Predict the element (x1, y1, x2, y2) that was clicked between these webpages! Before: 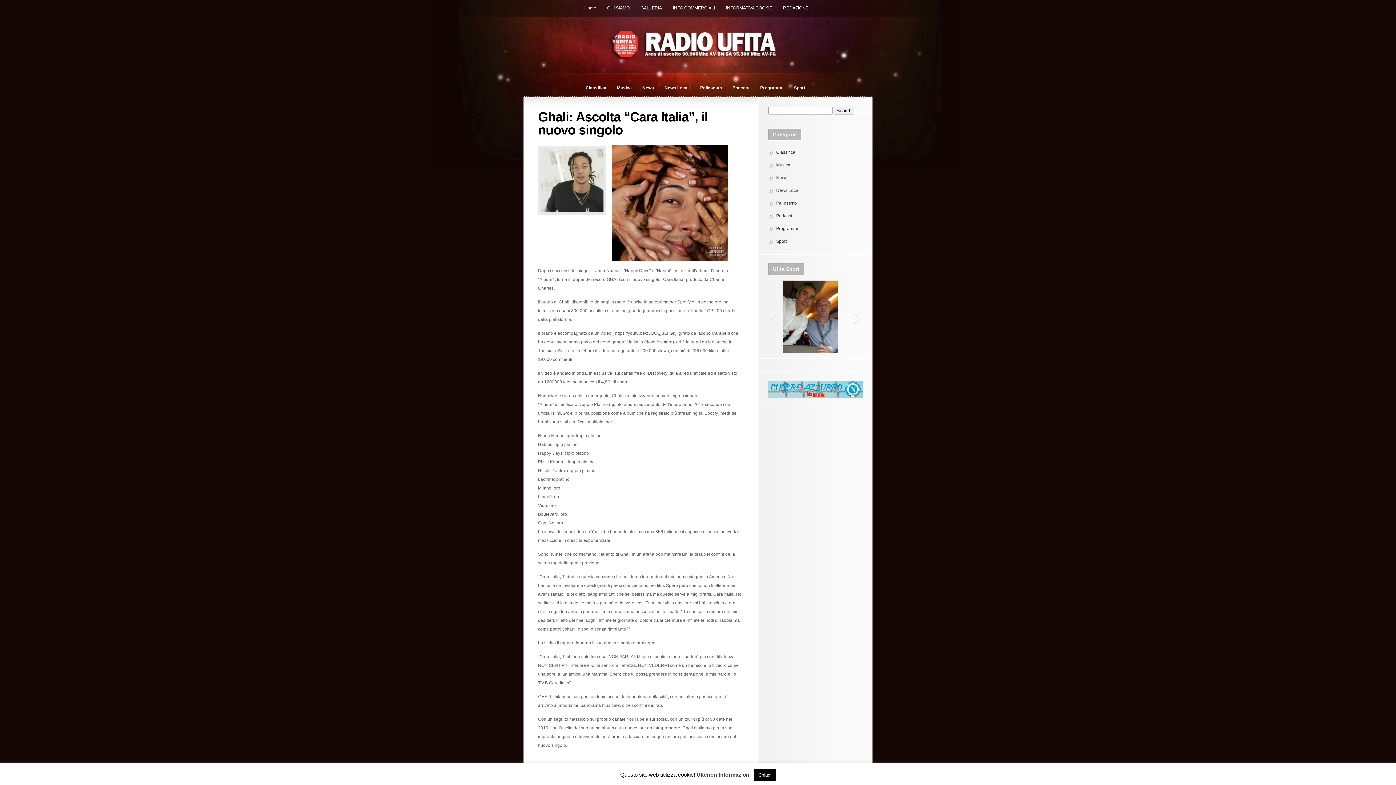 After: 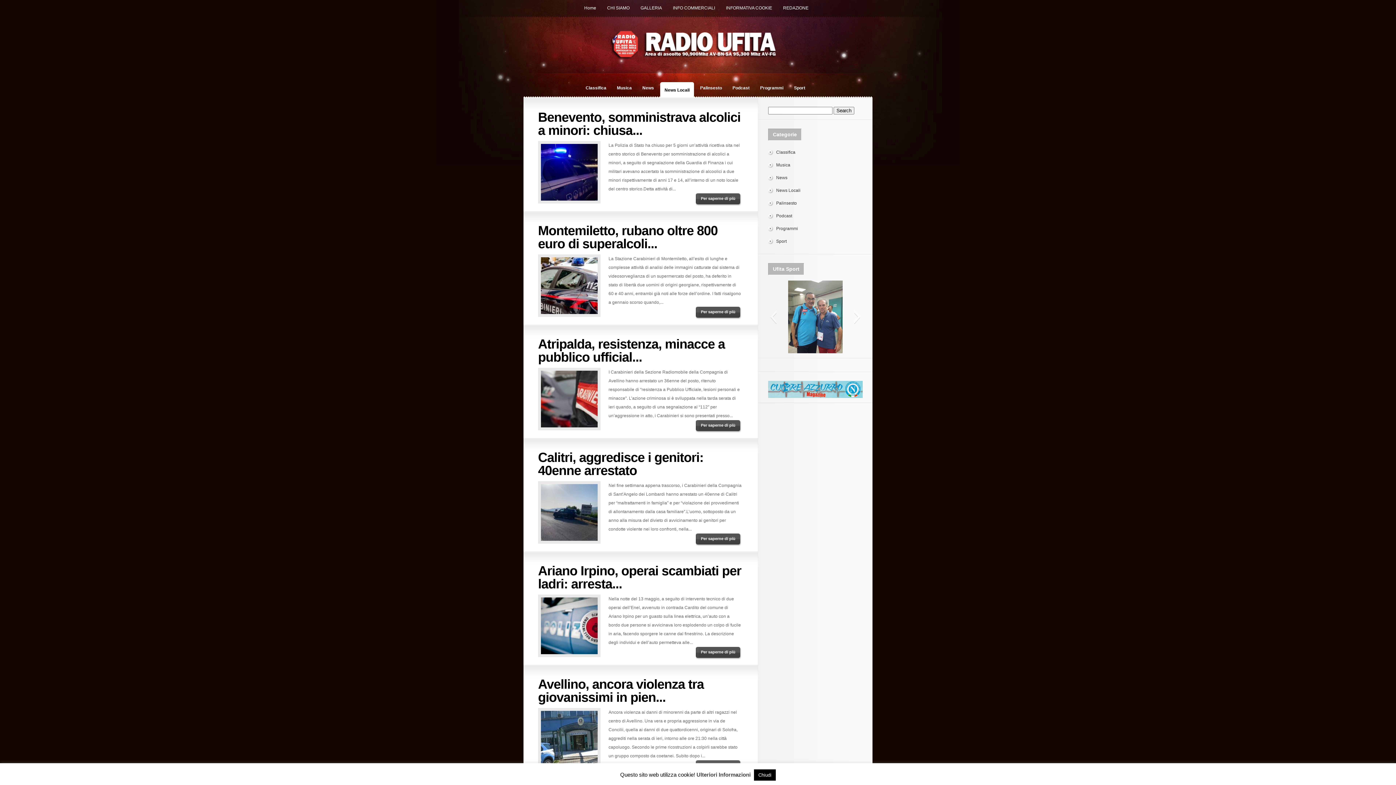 Action: bbox: (776, 188, 800, 193) label: News Locali